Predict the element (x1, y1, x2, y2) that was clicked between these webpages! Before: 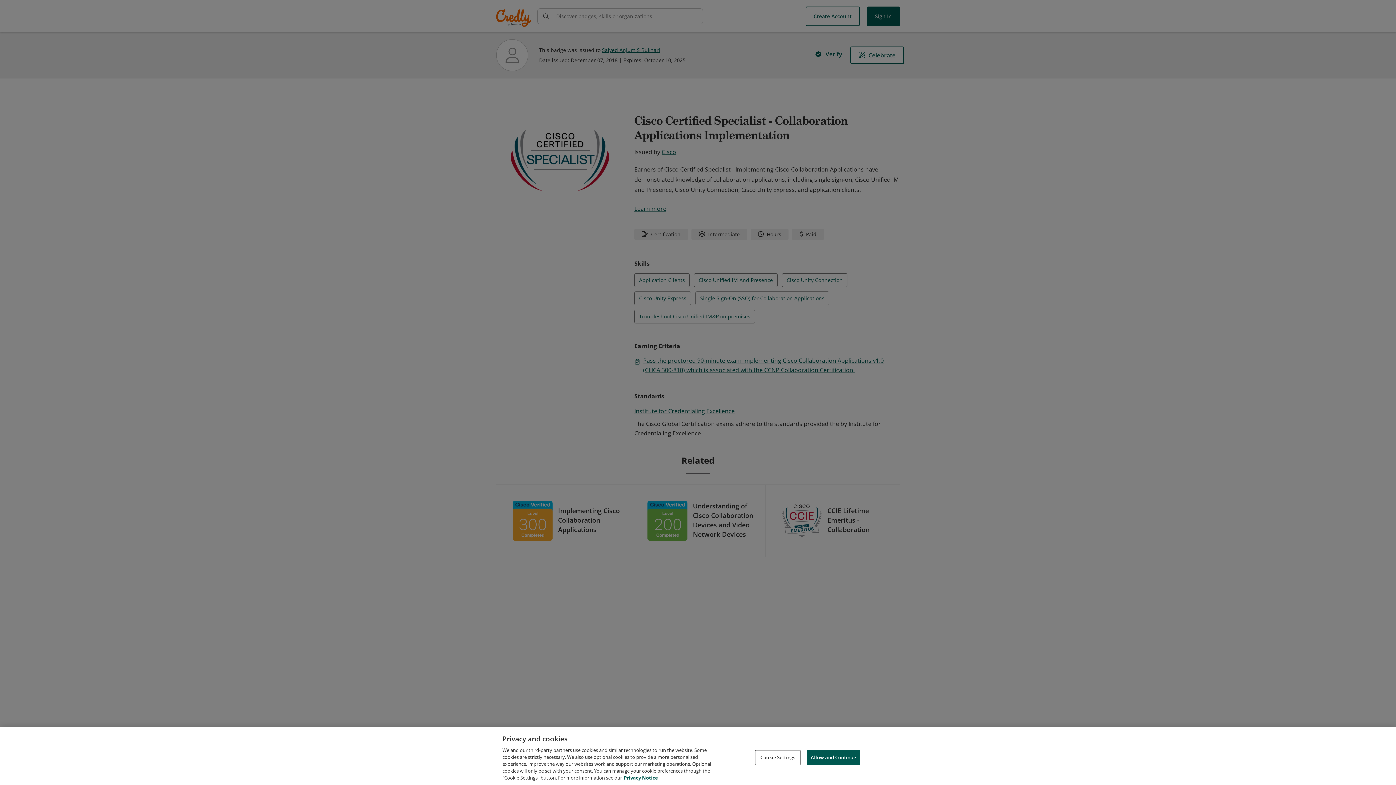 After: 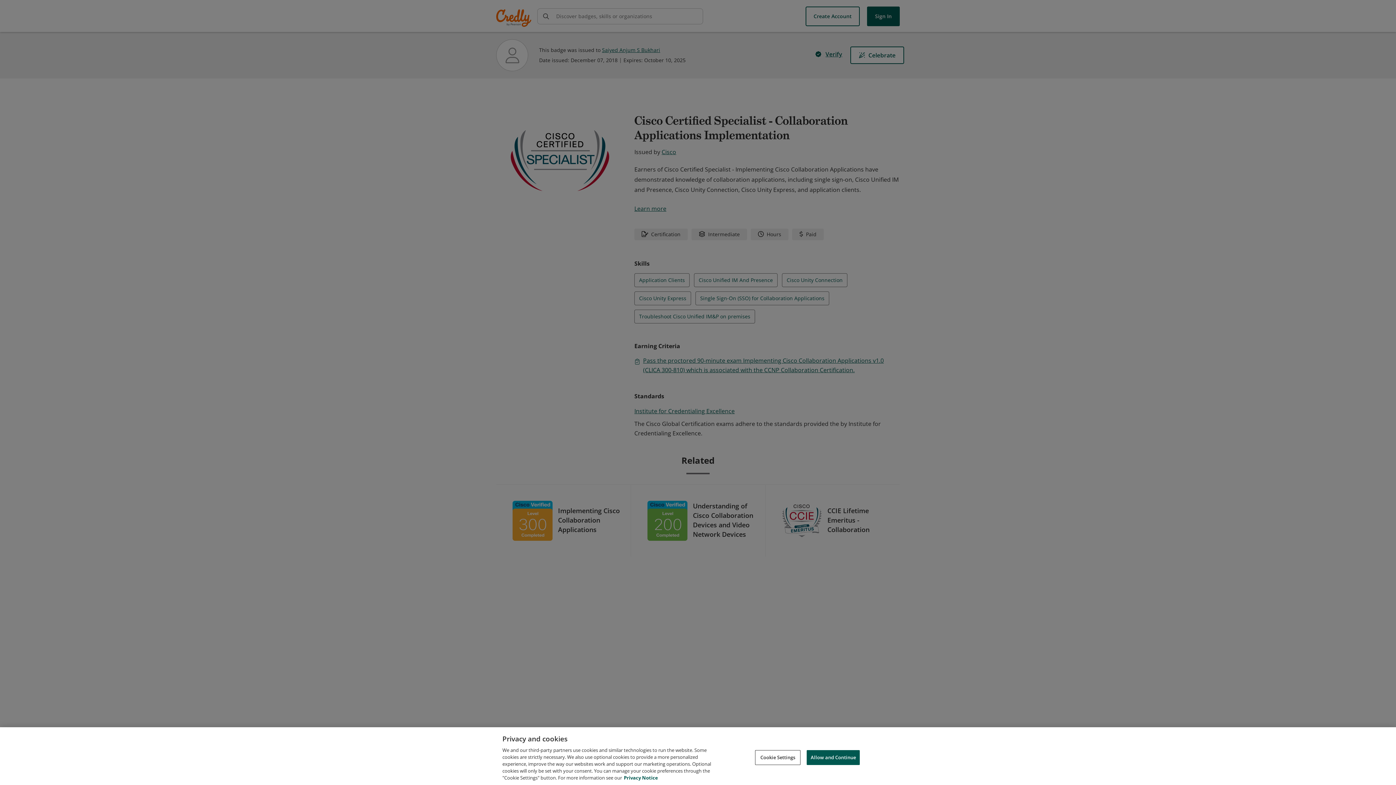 Action: bbox: (624, 774, 658, 781) label: Privacy Notice, opens in a new tab